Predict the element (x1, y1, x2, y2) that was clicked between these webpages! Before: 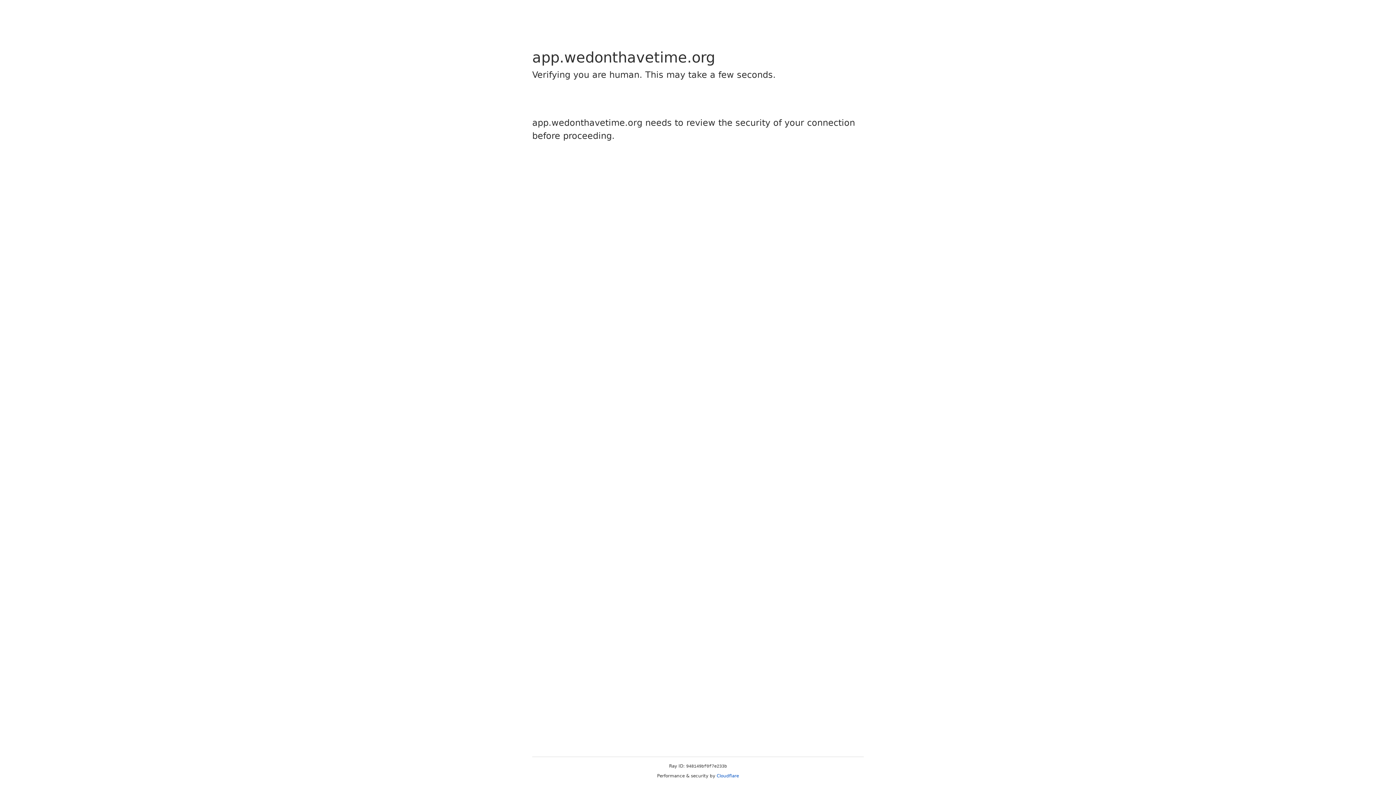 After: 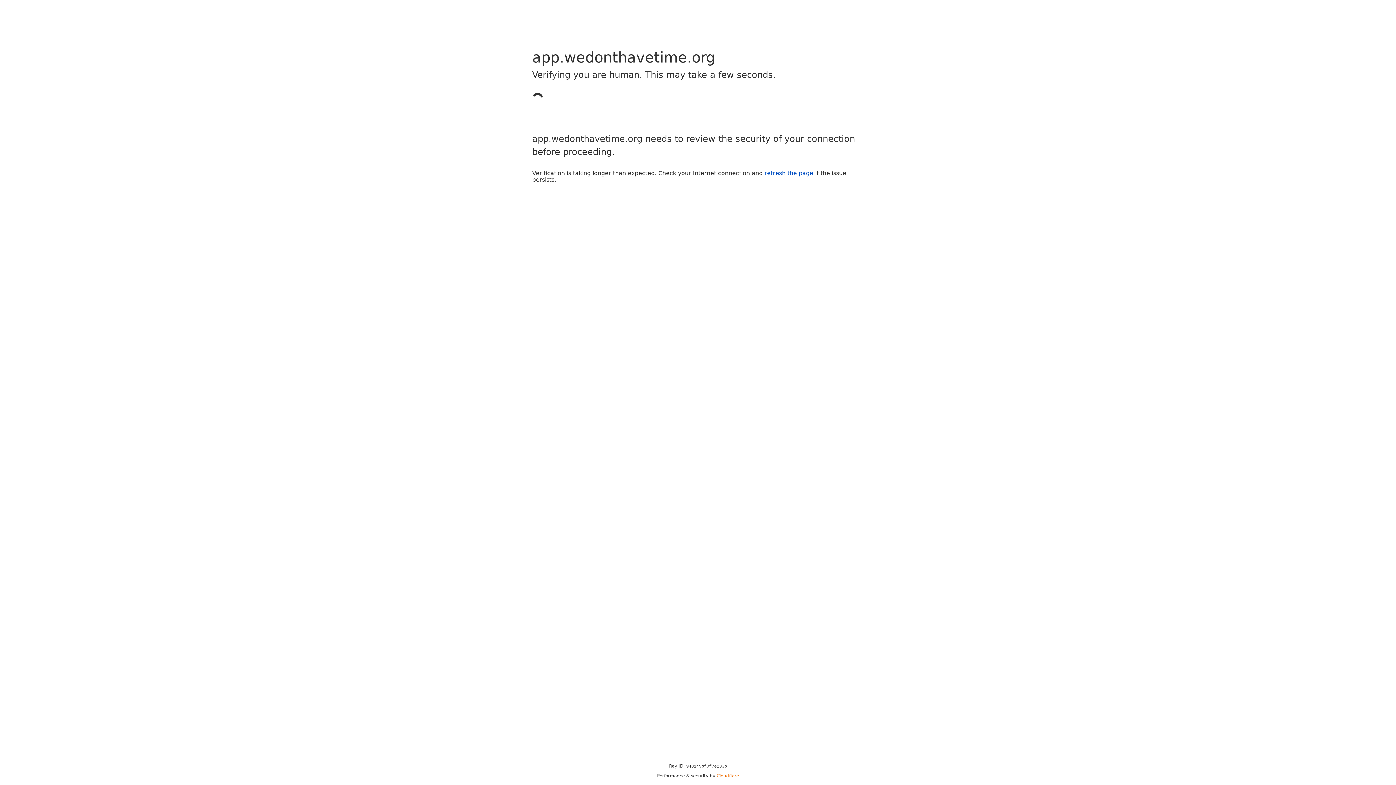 Action: label: Cloudflare bbox: (716, 773, 739, 778)